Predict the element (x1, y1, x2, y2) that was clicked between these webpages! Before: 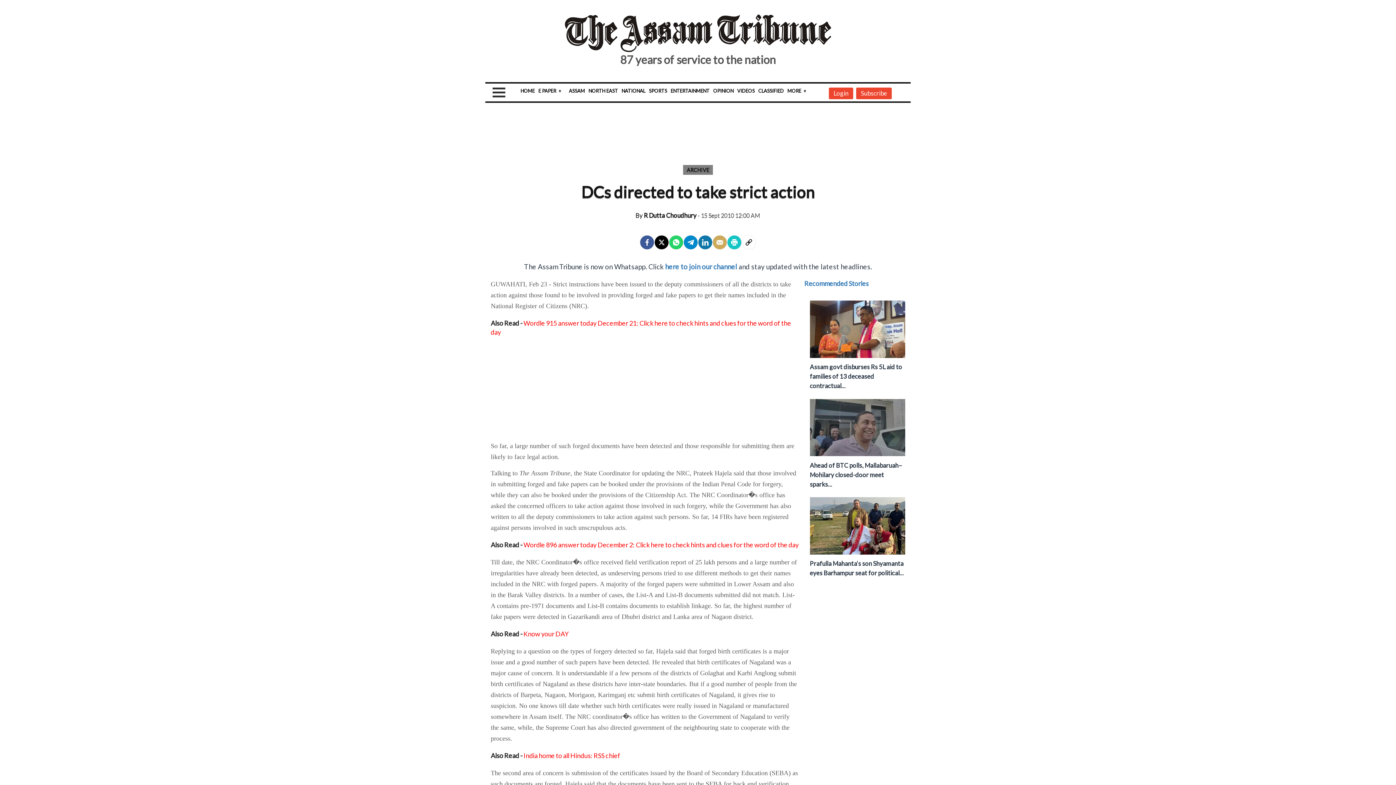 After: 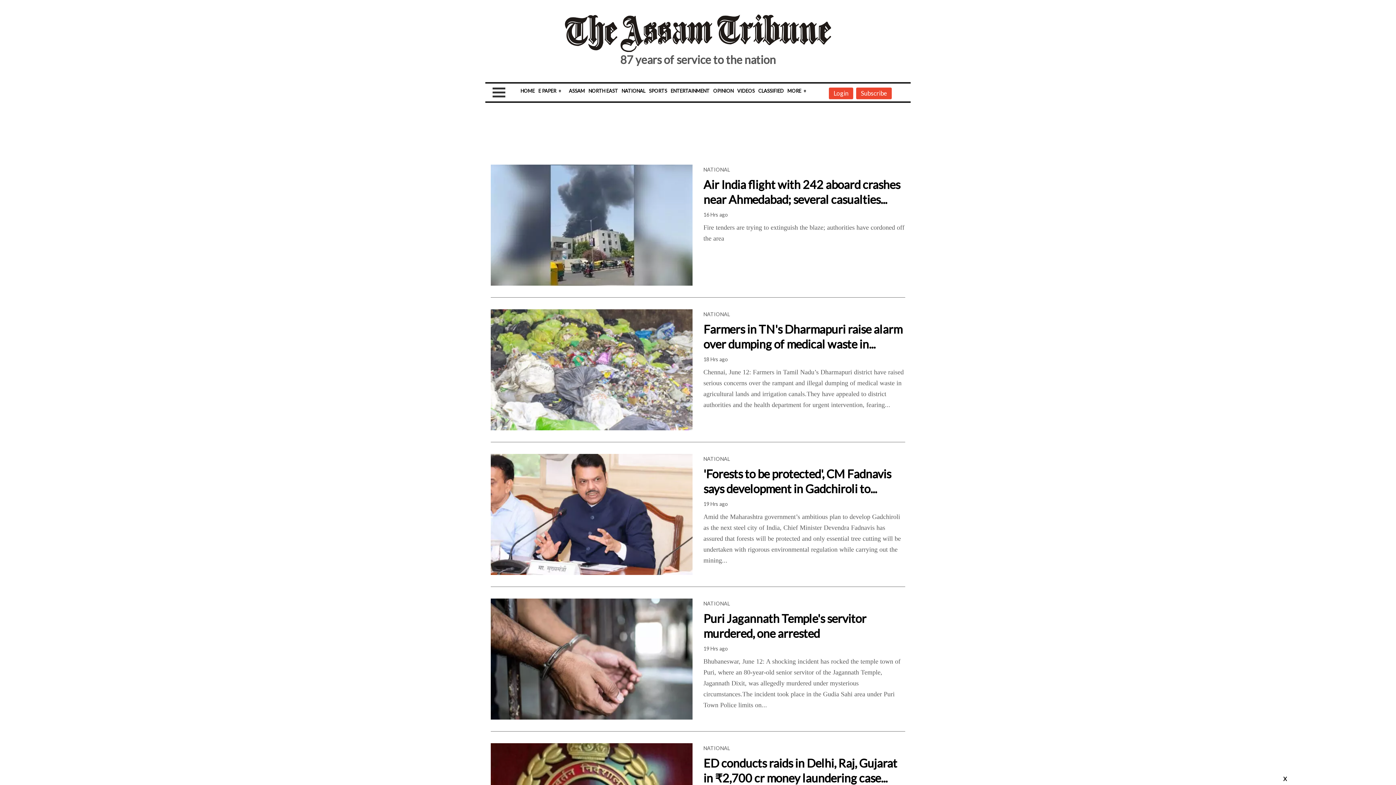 Action: bbox: (621, 88, 645, 93) label: NATIONAL